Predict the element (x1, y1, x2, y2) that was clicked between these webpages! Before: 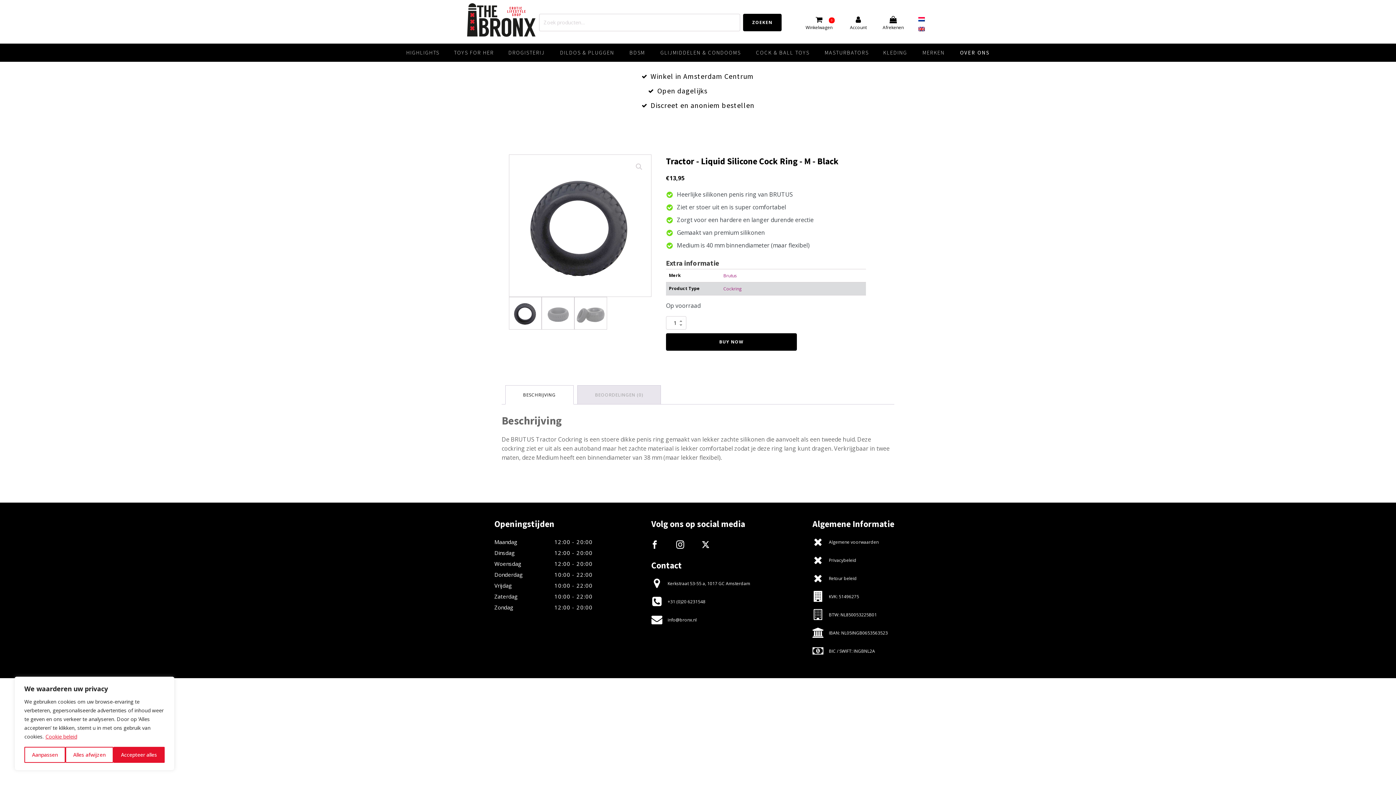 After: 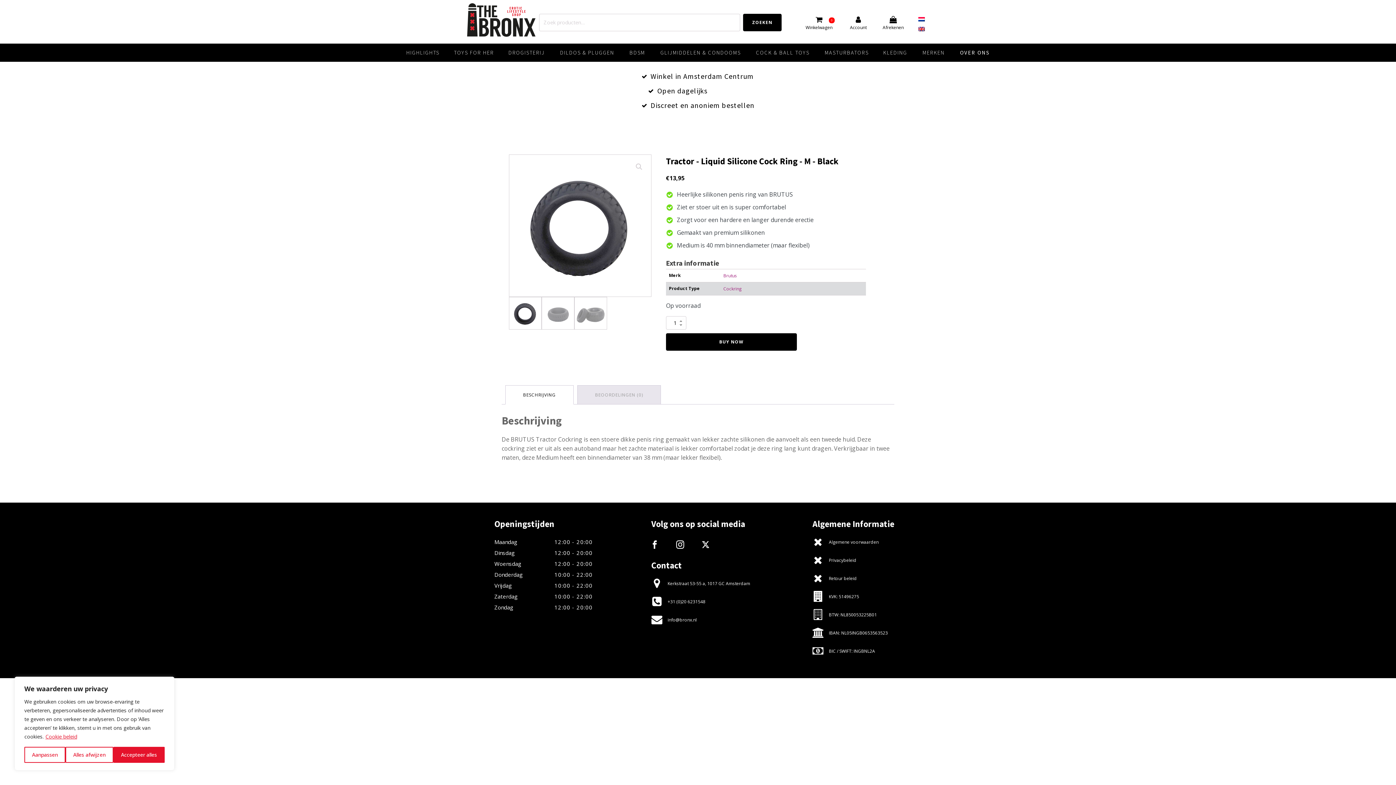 Action: bbox: (914, 13, 928, 23)